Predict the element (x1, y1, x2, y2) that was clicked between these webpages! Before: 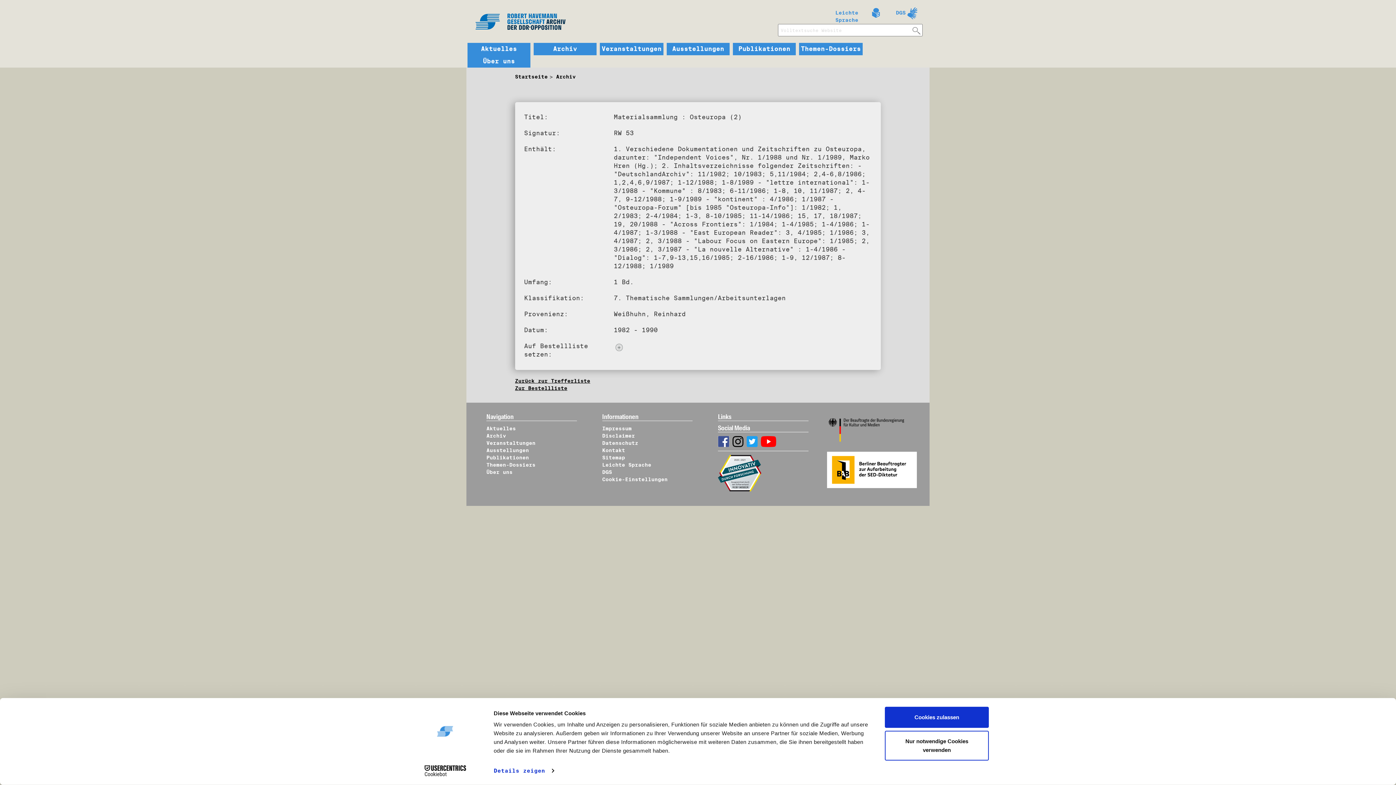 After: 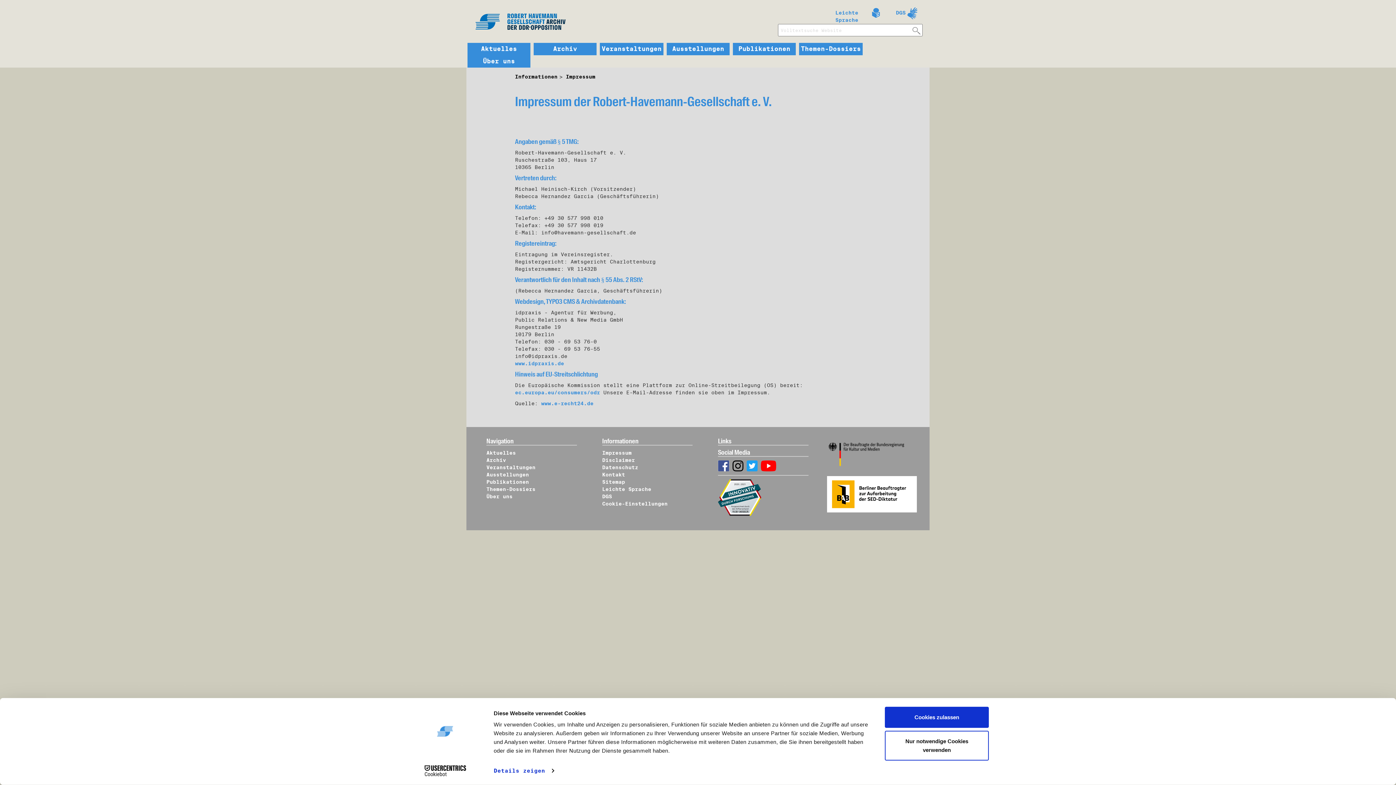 Action: bbox: (602, 425, 631, 431) label: Impressum